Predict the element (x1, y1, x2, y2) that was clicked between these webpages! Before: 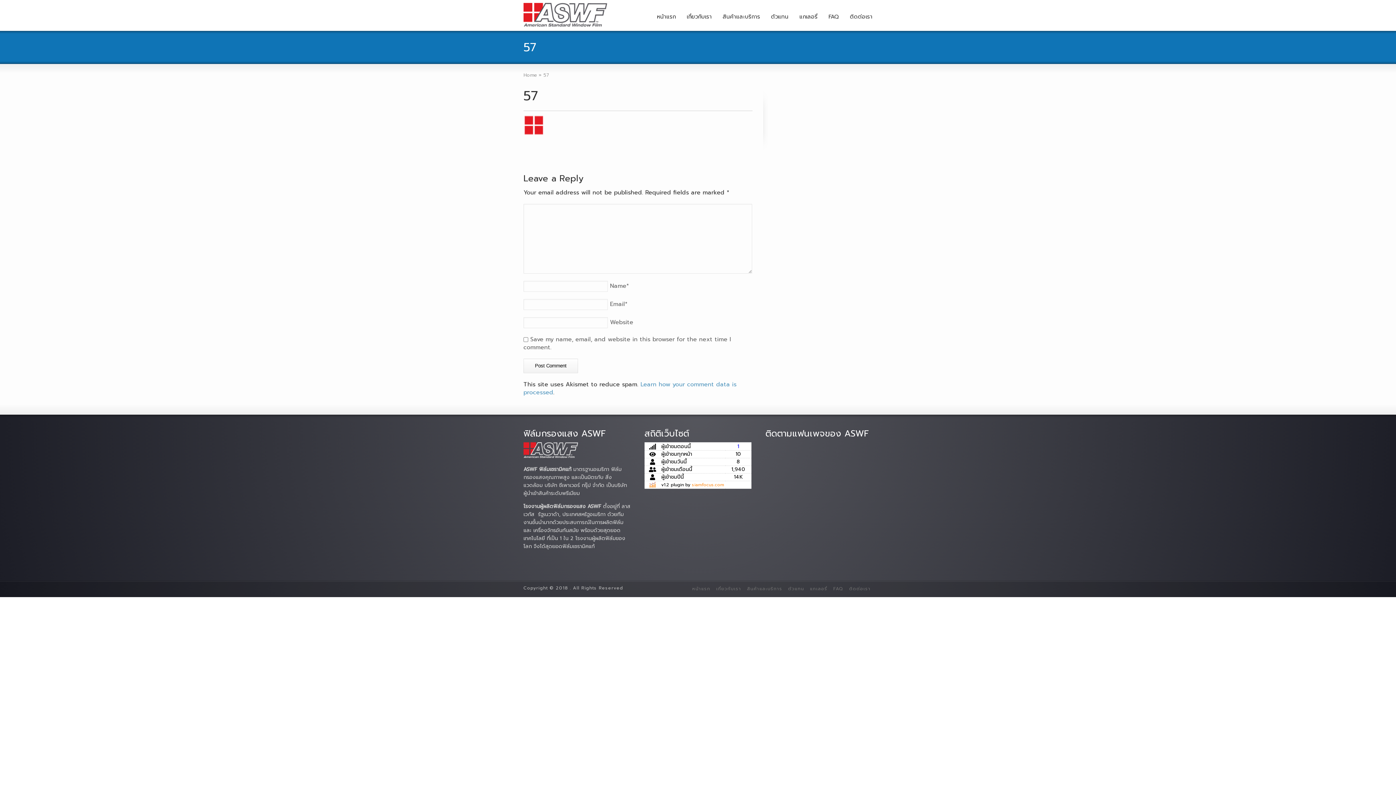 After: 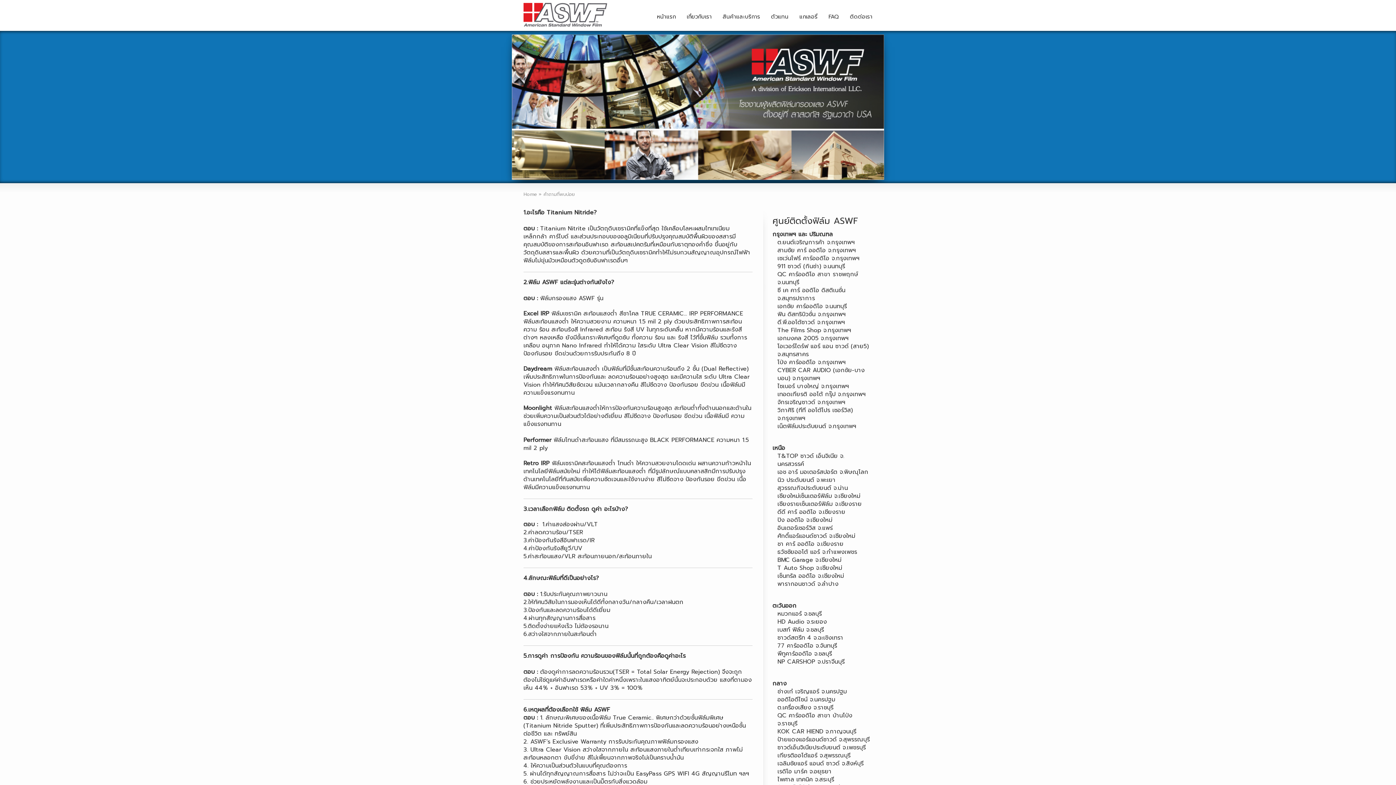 Action: bbox: (831, 585, 845, 592) label: FAQ